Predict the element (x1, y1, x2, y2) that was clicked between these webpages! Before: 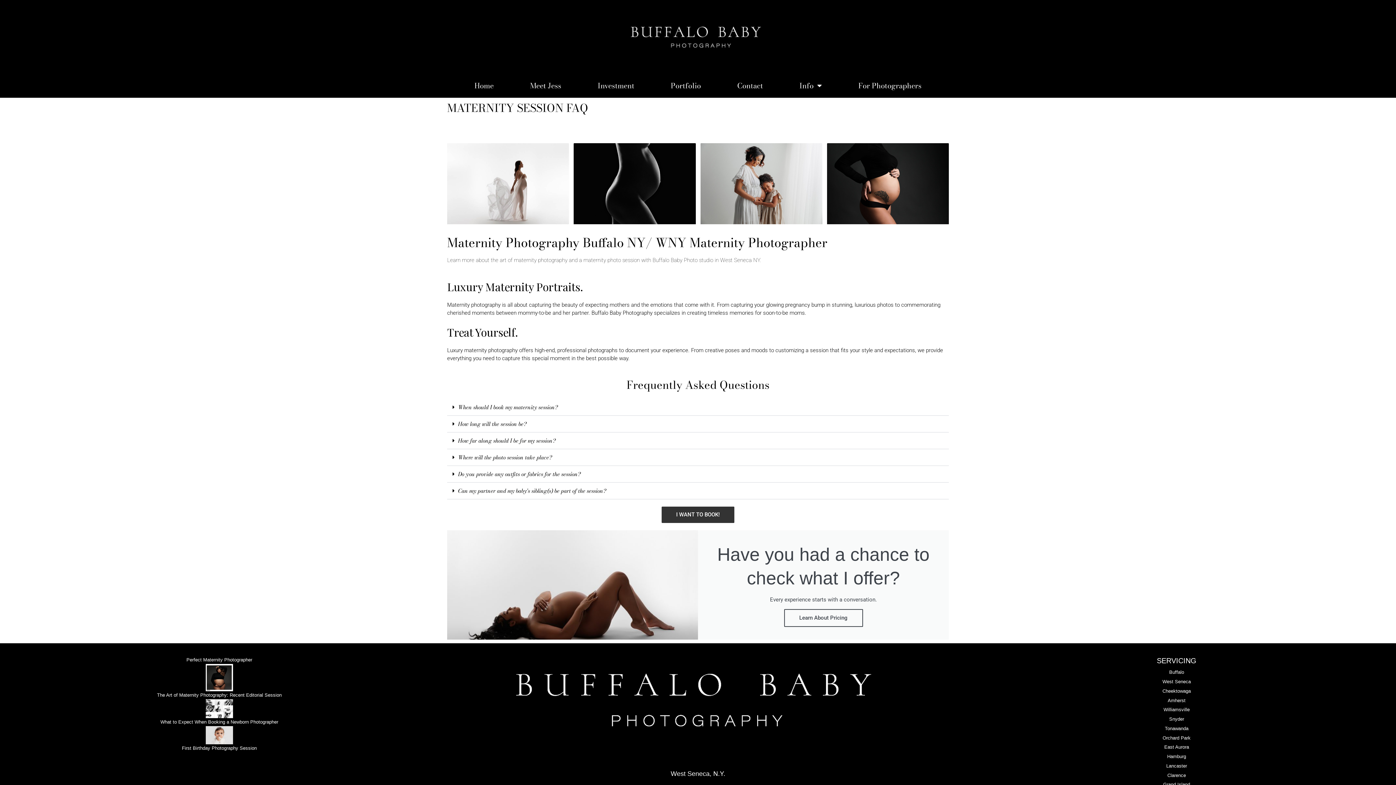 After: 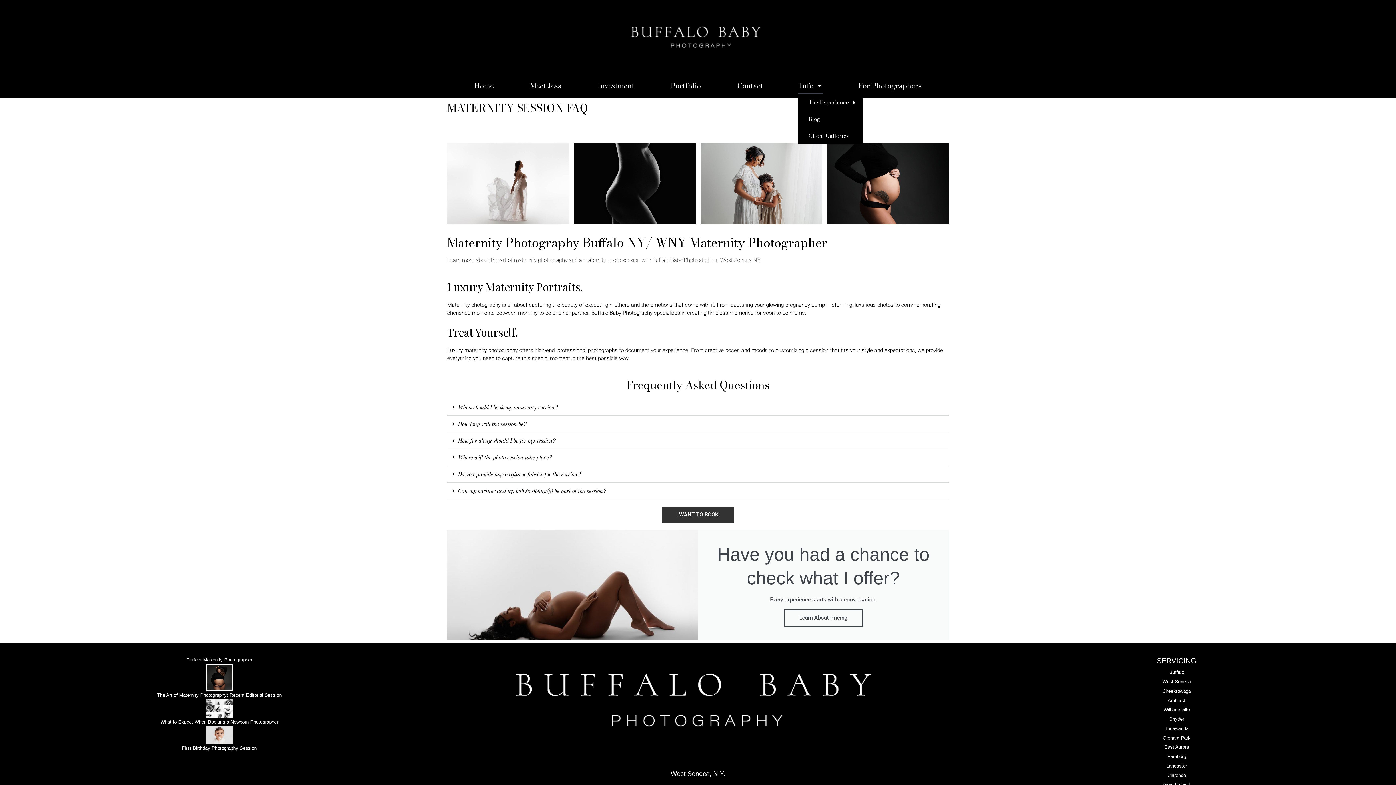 Action: label: Info bbox: (798, 77, 823, 94)